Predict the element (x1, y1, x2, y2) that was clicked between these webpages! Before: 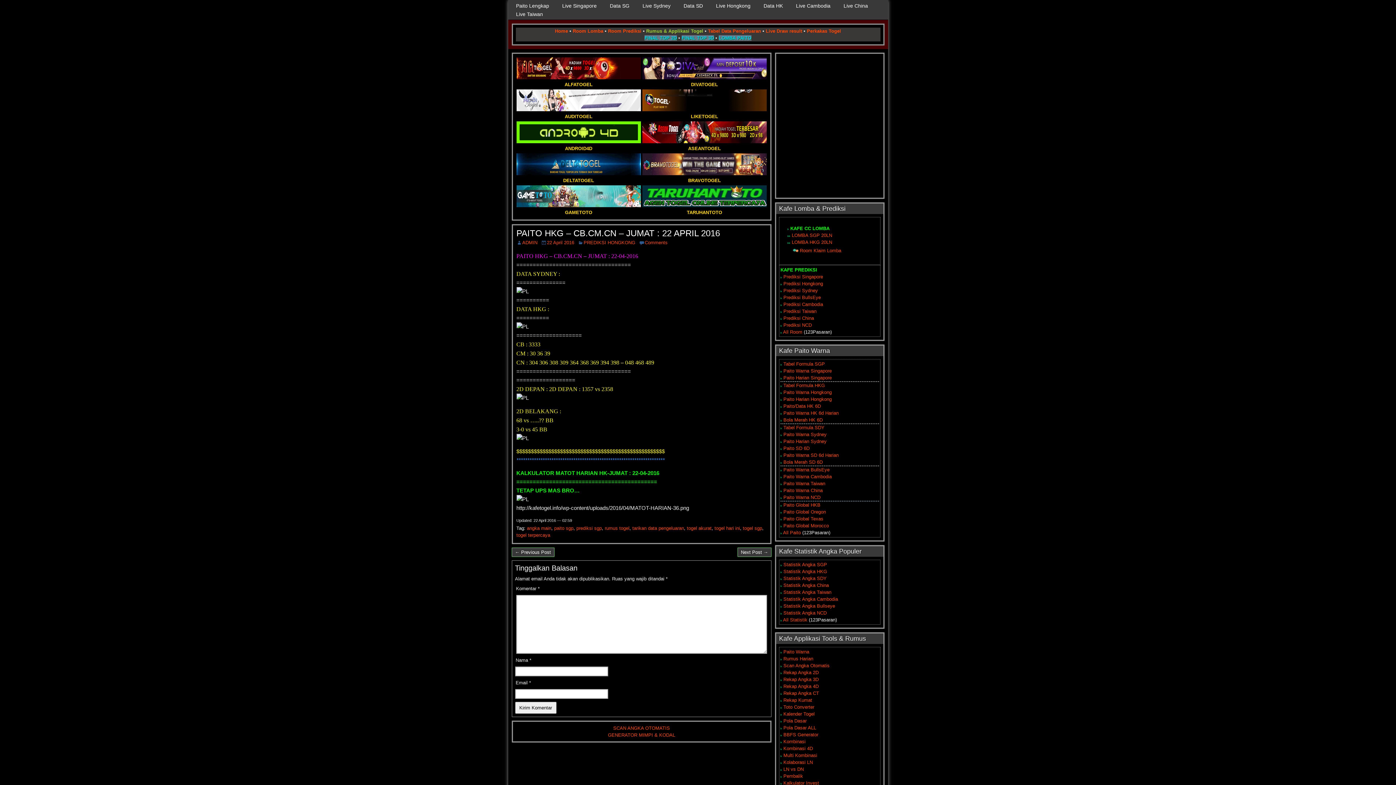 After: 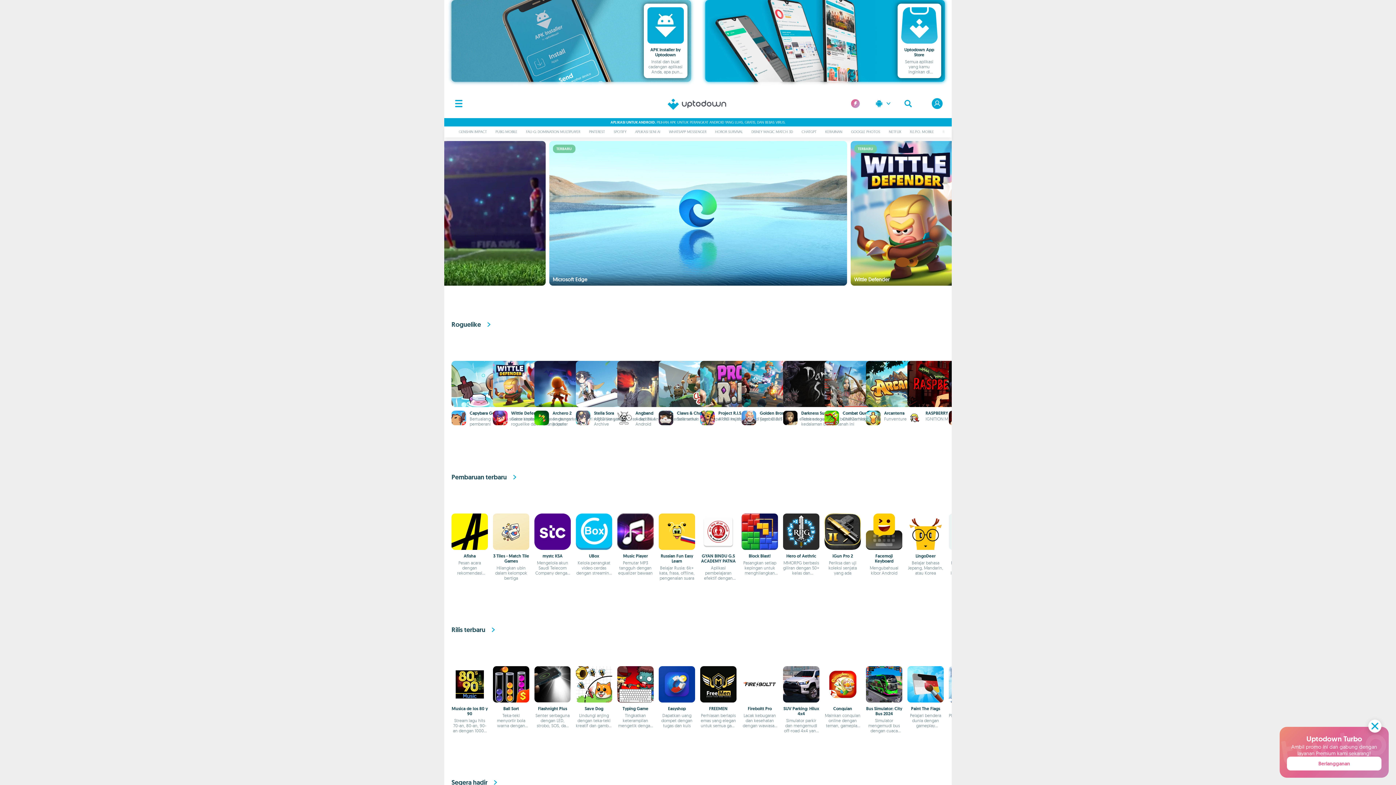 Action: label: ADMIN bbox: (522, 240, 537, 245)